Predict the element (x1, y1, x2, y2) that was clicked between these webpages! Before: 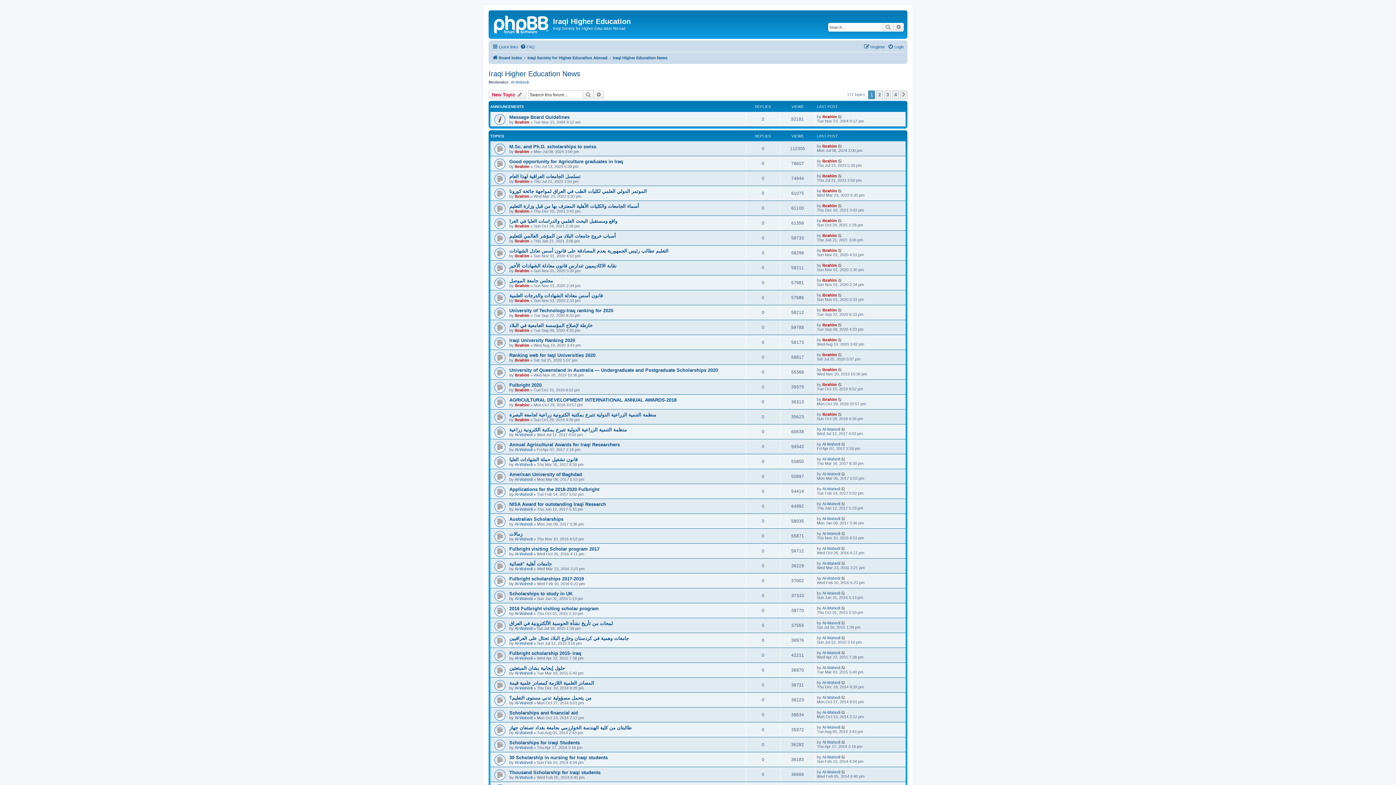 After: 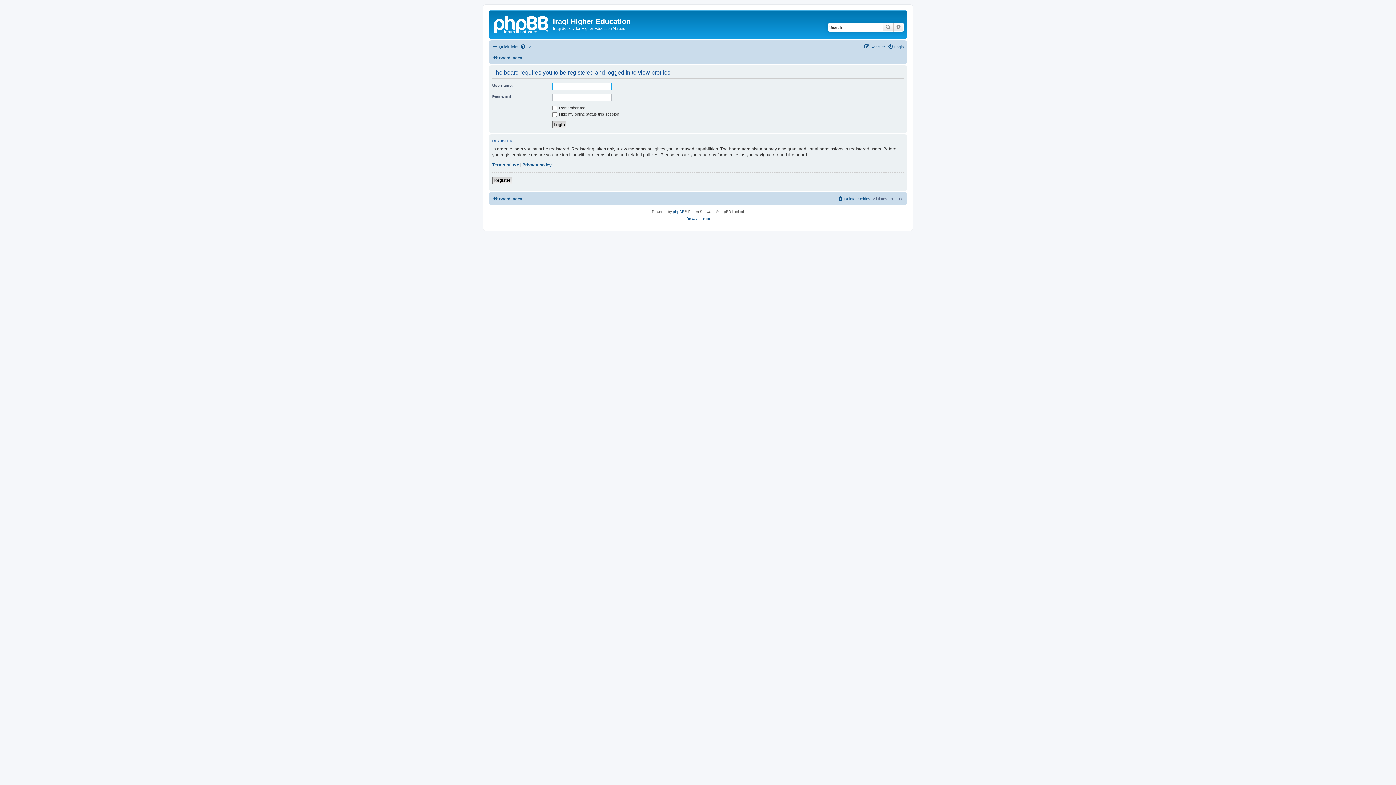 Action: bbox: (822, 382, 837, 386) label: ibrahim